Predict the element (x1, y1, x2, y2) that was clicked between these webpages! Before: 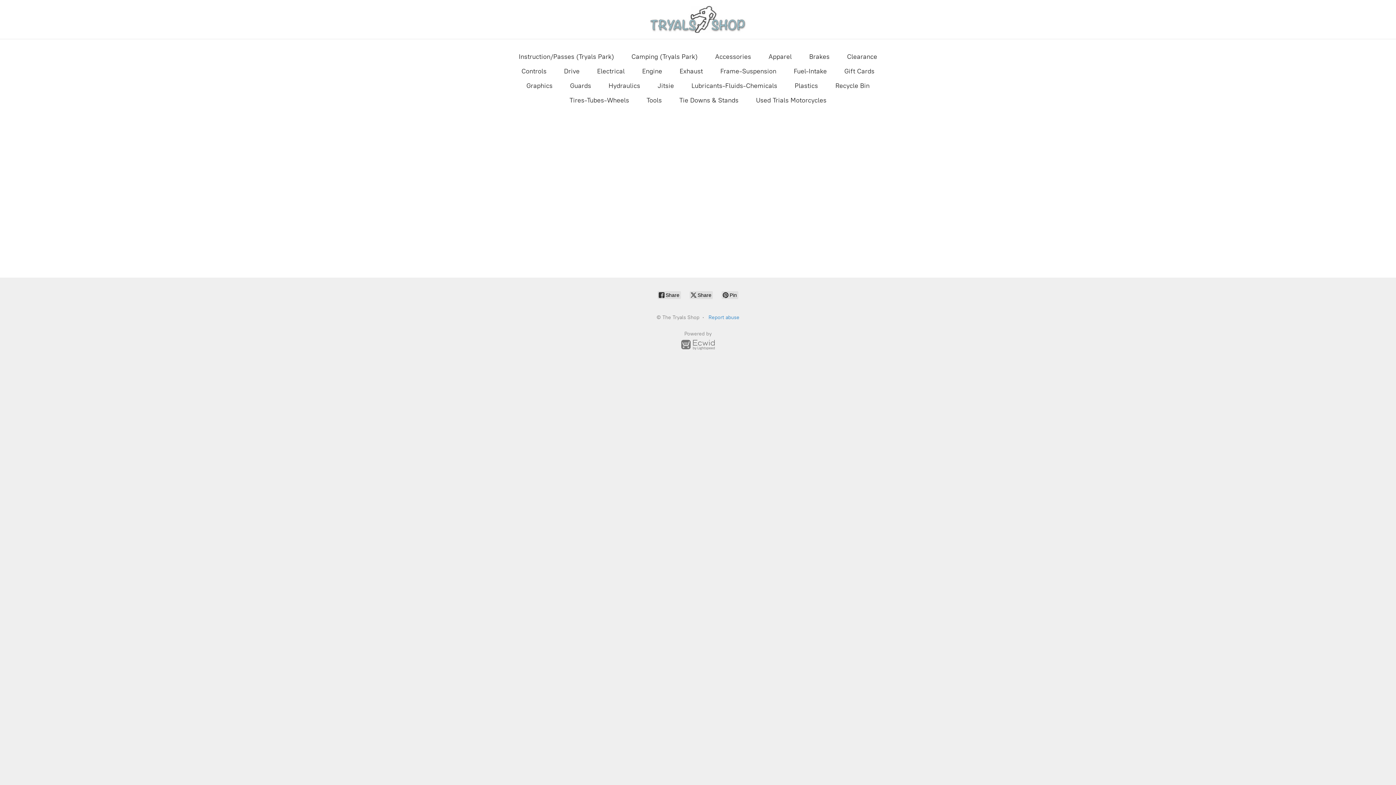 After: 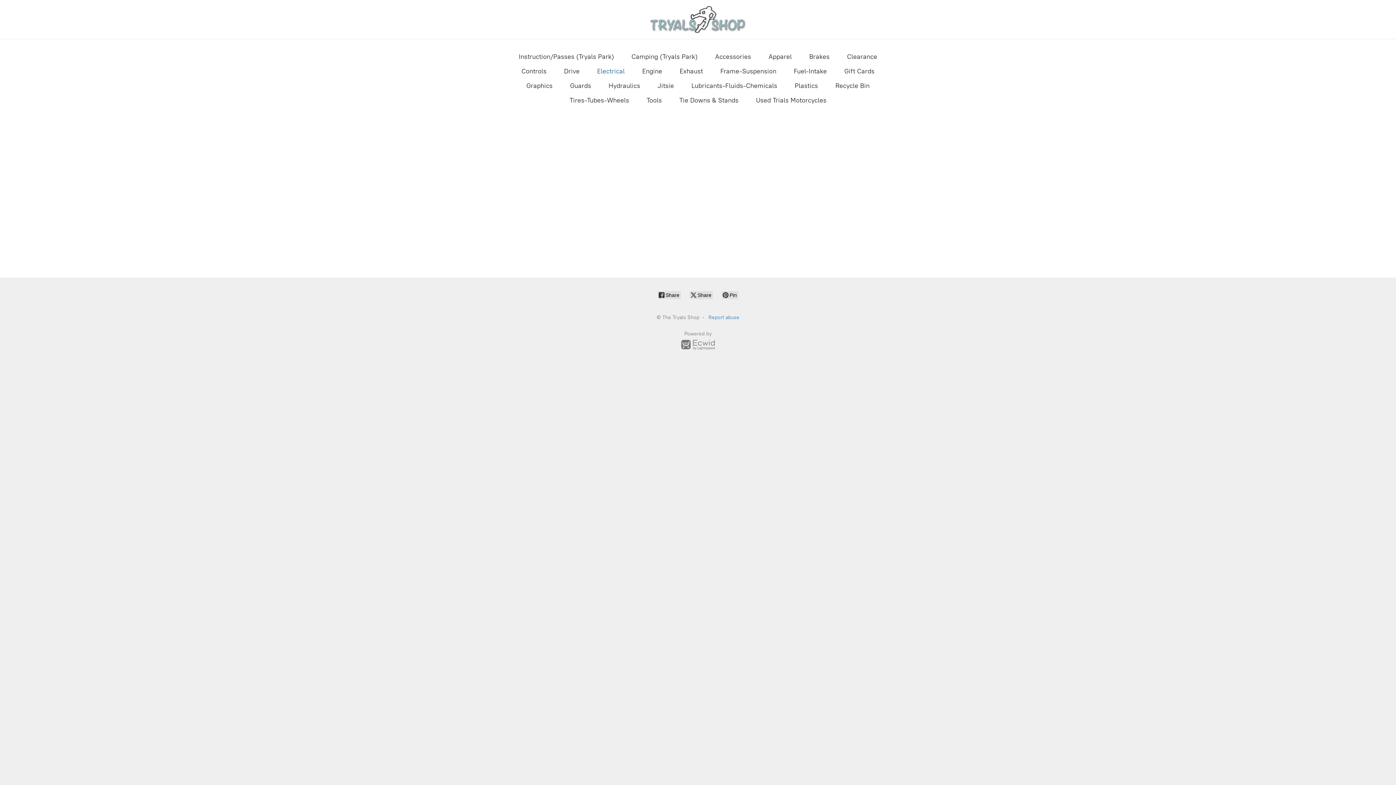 Action: label: Electrical bbox: (597, 65, 624, 77)